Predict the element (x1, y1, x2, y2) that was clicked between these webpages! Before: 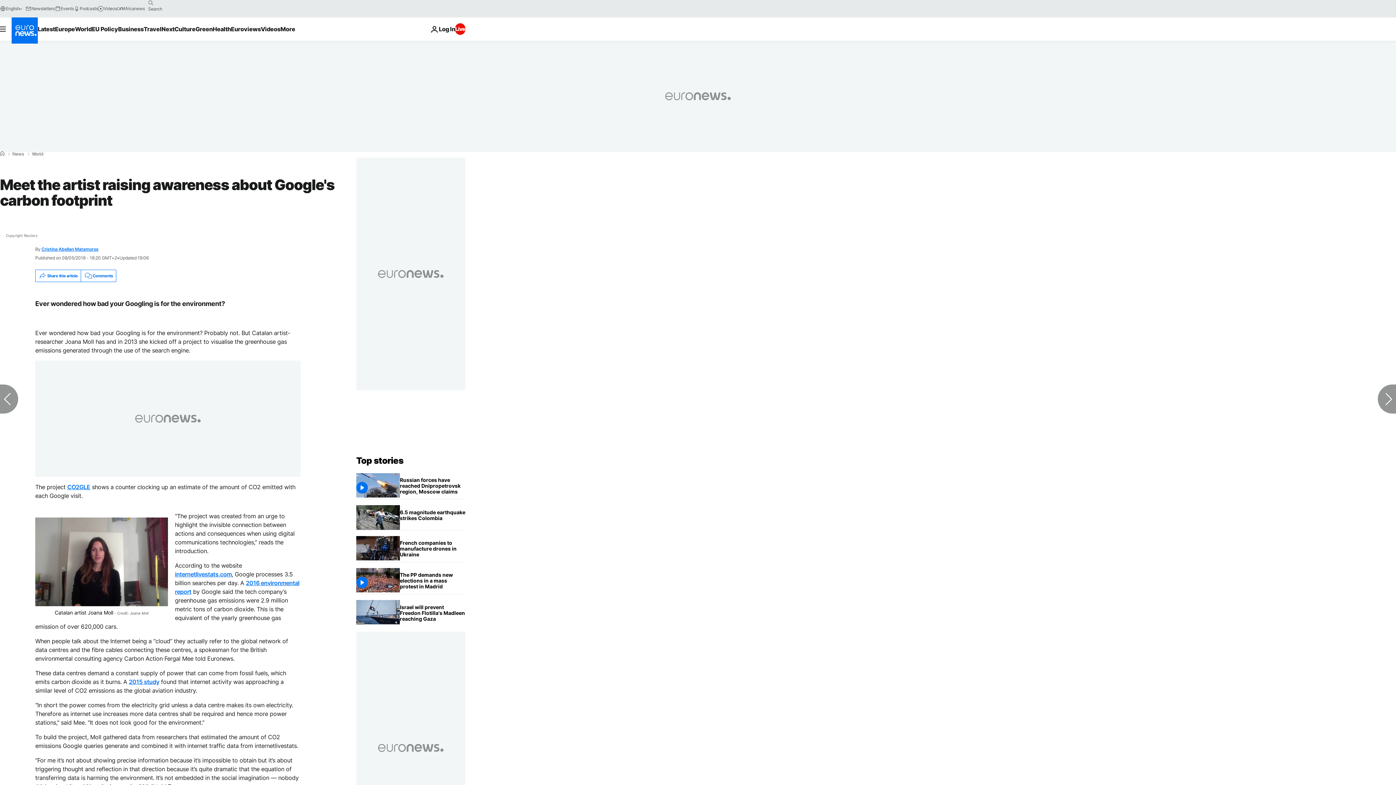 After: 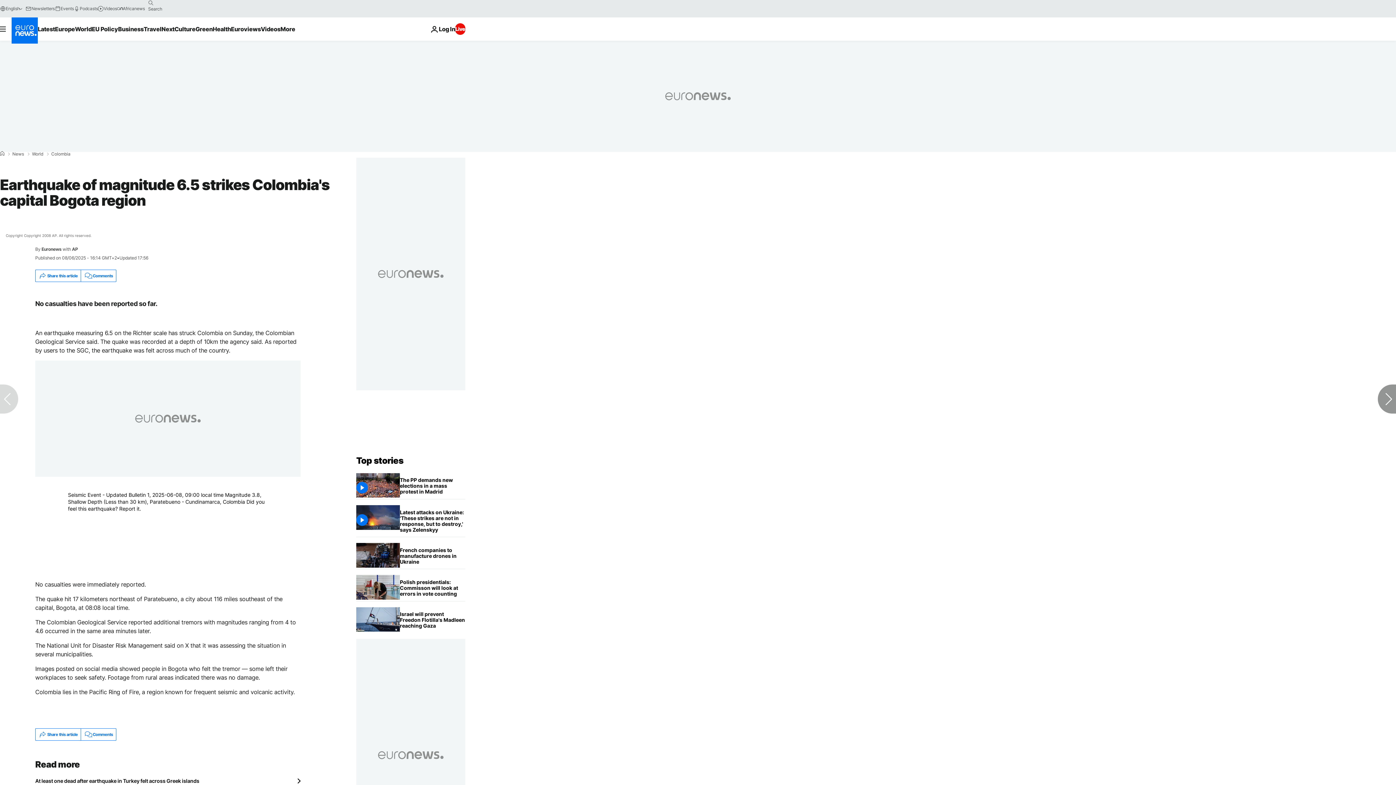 Action: bbox: (400, 505, 465, 525) label: Earthquake of magnitude 6.5 strikes Colombia's capital Bogota region